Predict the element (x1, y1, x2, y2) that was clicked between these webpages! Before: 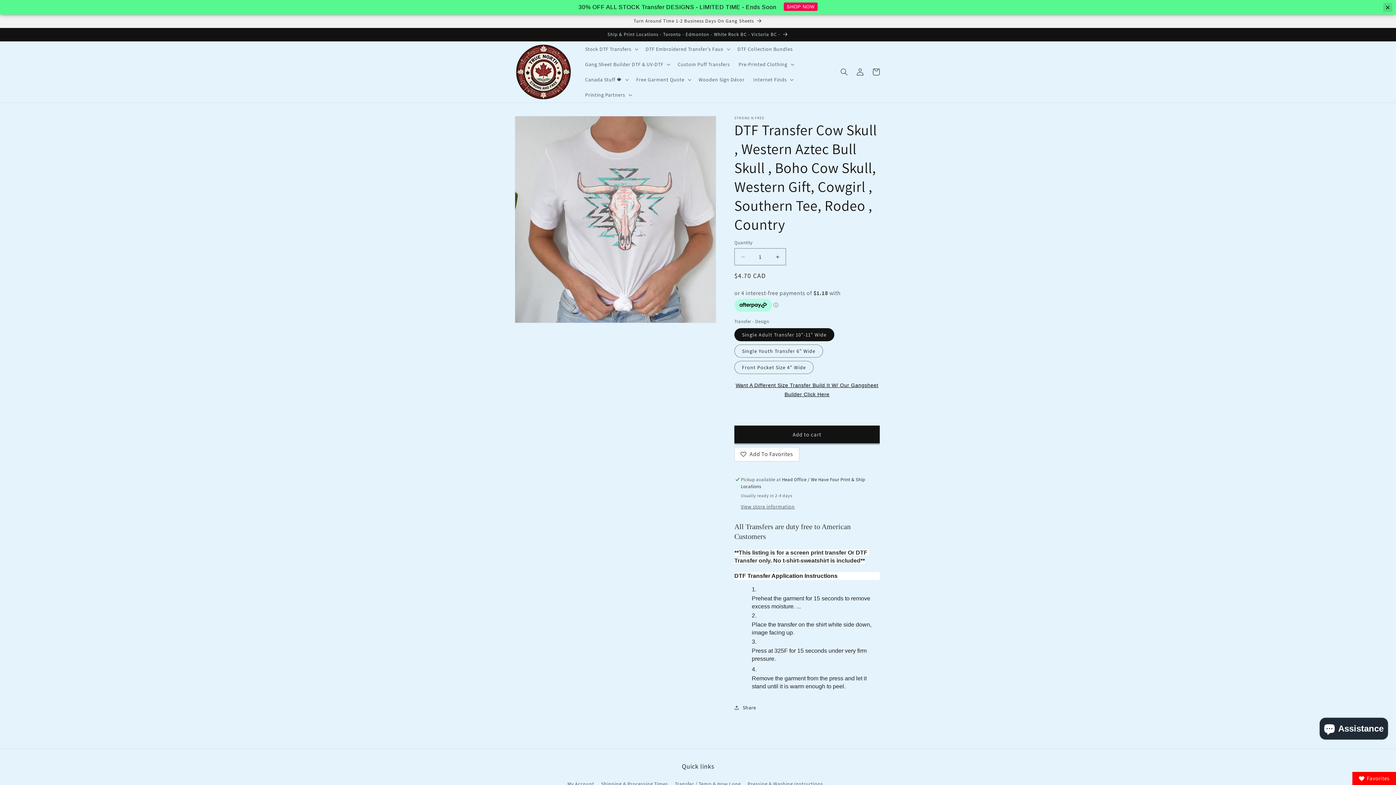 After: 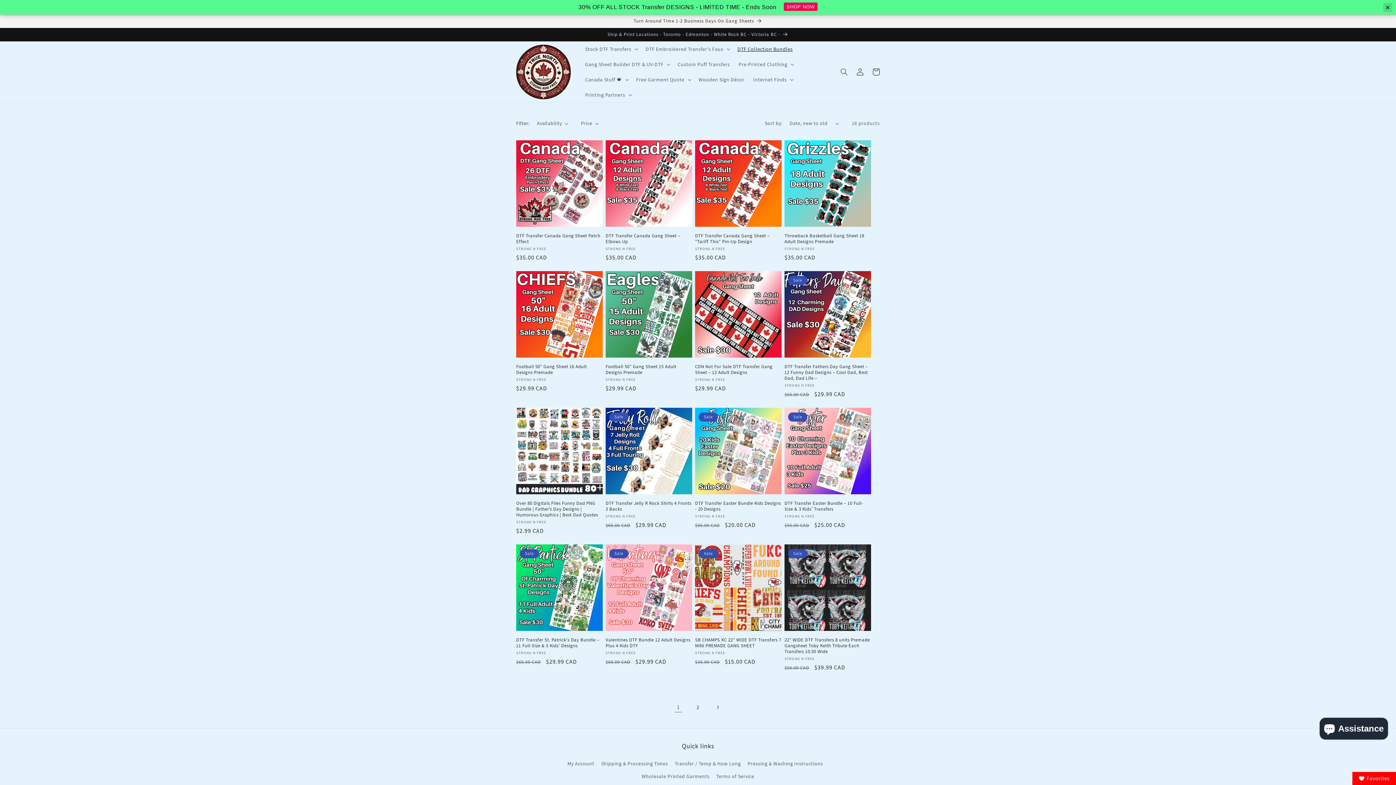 Action: bbox: (733, 41, 797, 56) label: DTF Collection Bundles